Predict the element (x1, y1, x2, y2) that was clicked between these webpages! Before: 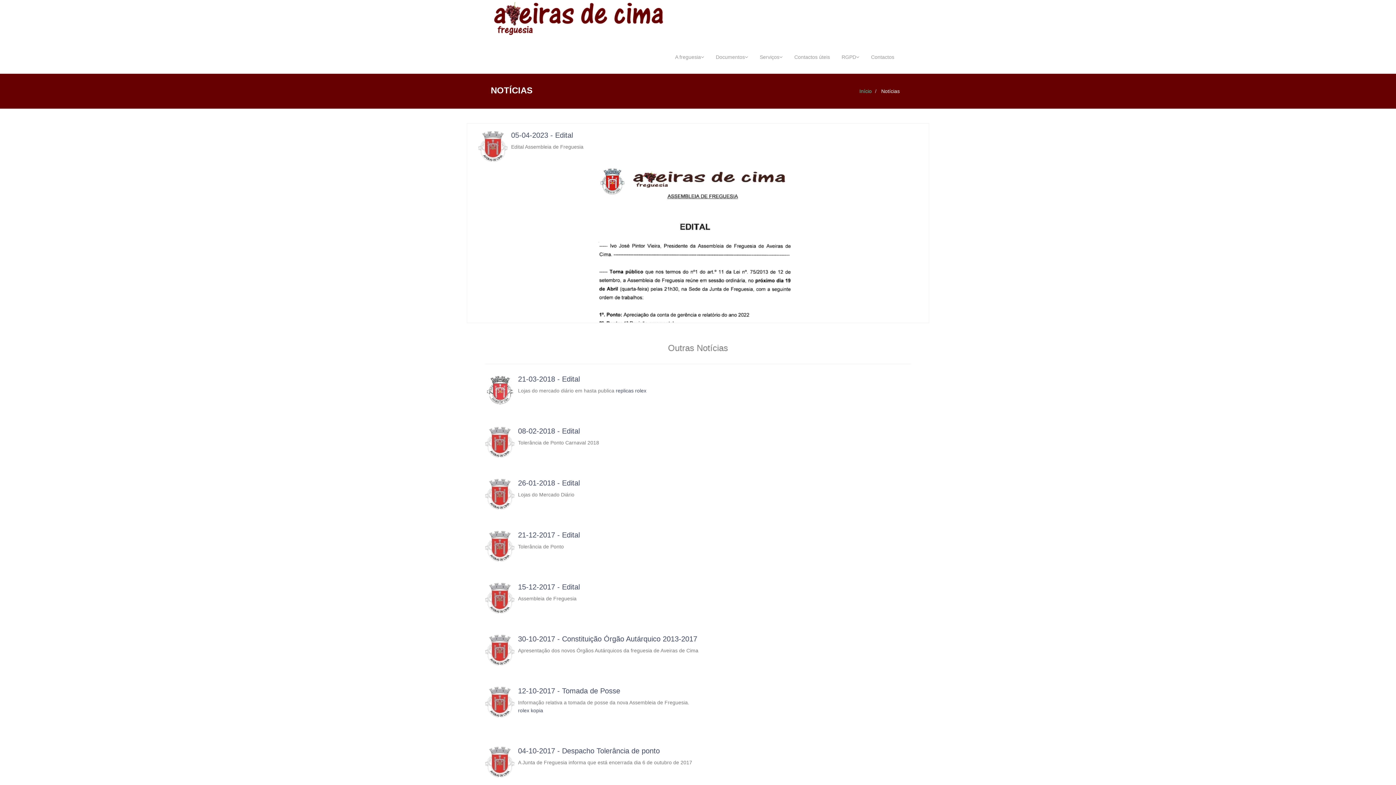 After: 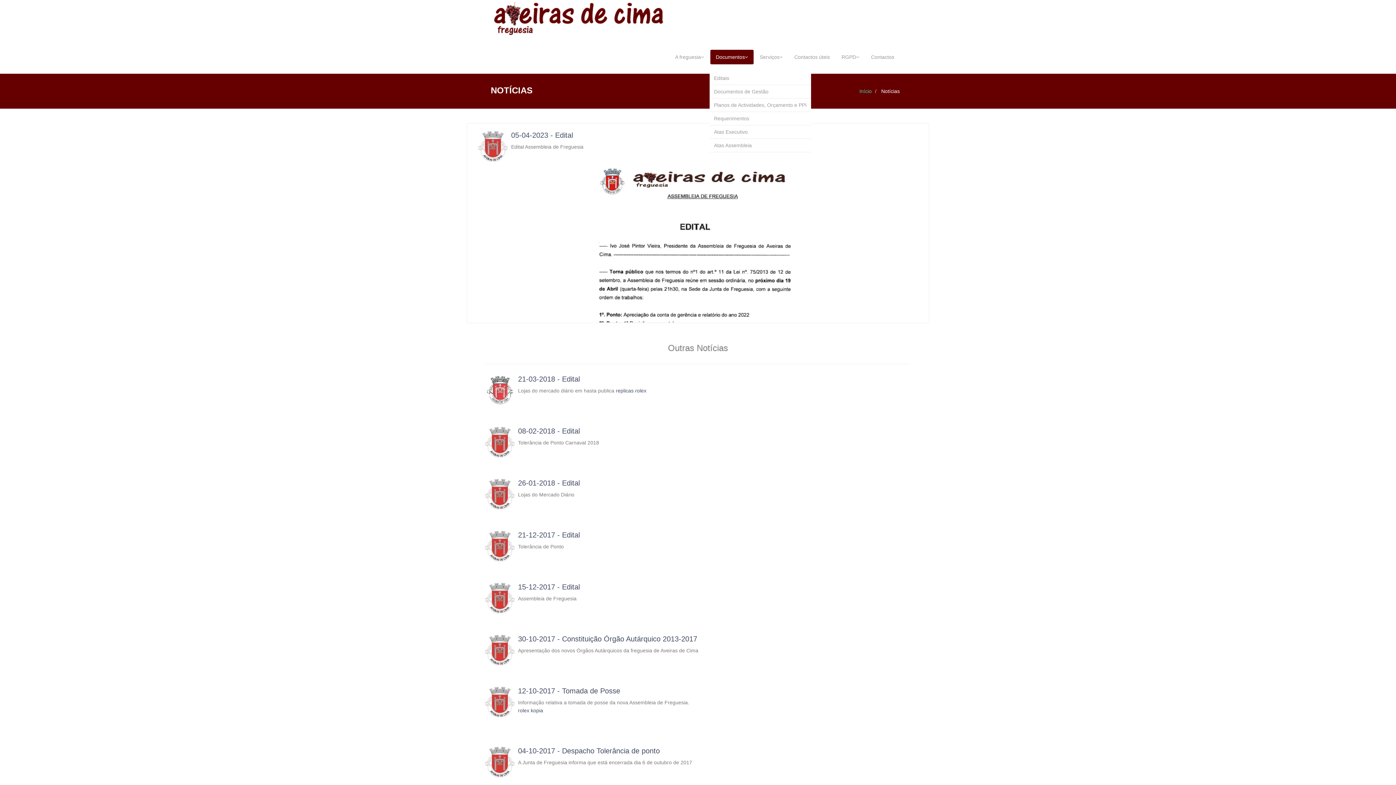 Action: bbox: (710, 49, 753, 64) label: Documentos